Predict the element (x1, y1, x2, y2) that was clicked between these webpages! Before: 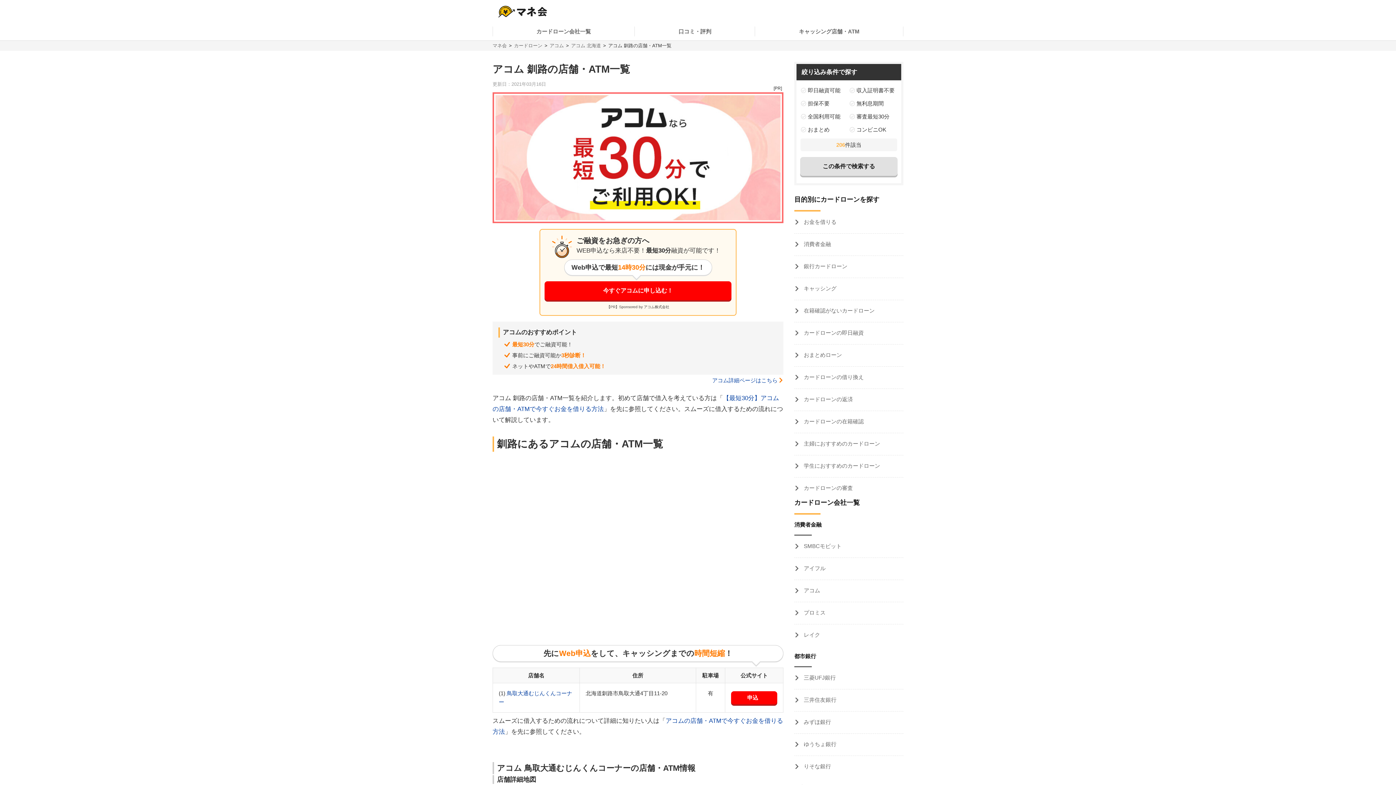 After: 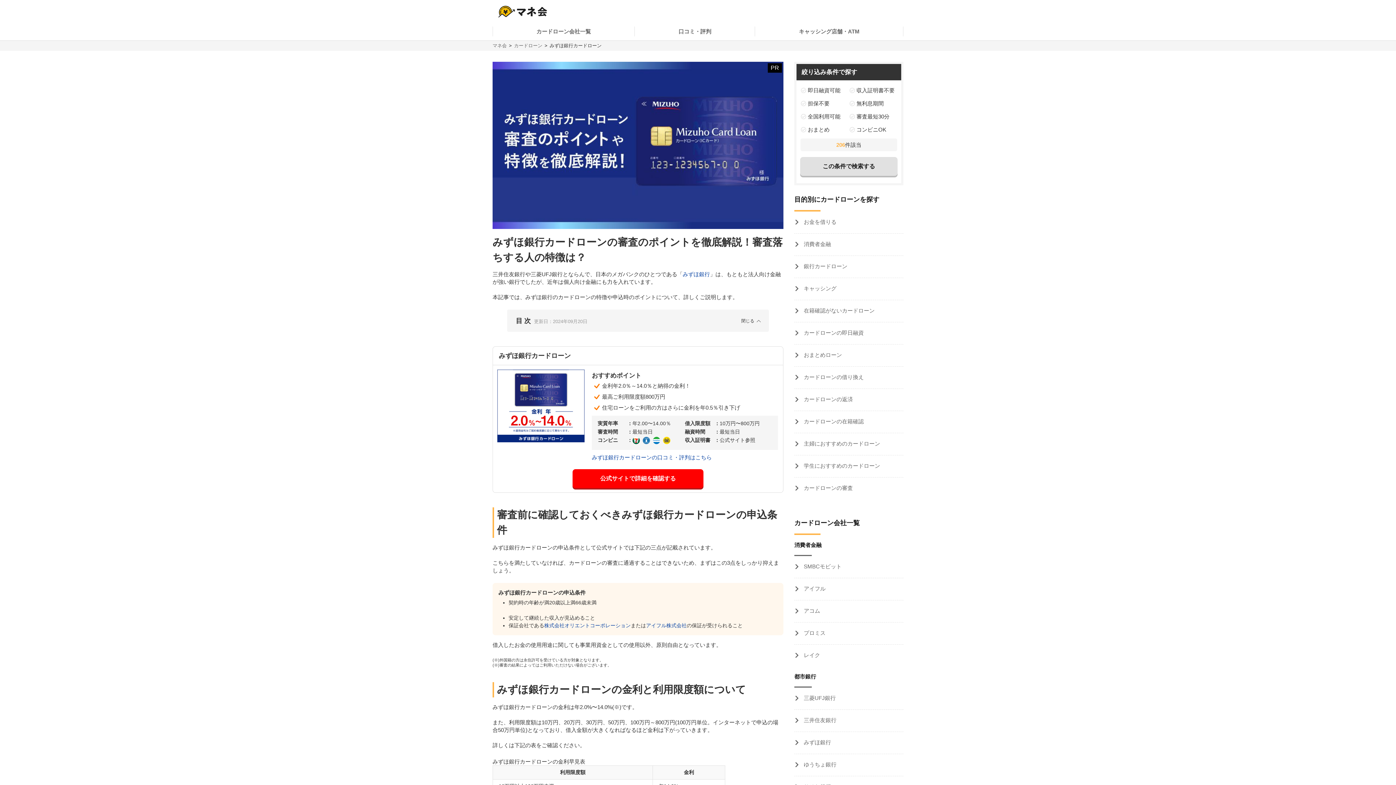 Action: bbox: (794, 712, 903, 733) label:  みずほ銀行